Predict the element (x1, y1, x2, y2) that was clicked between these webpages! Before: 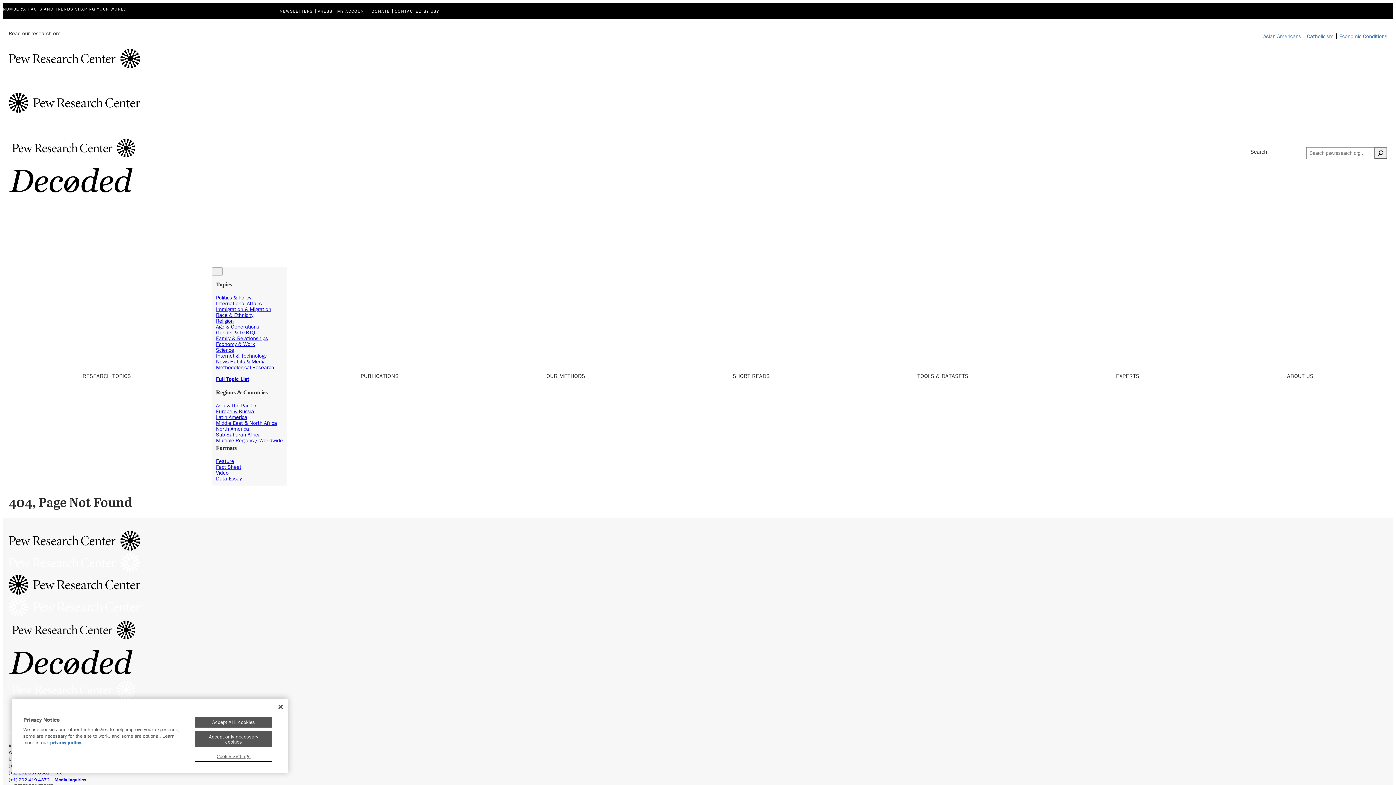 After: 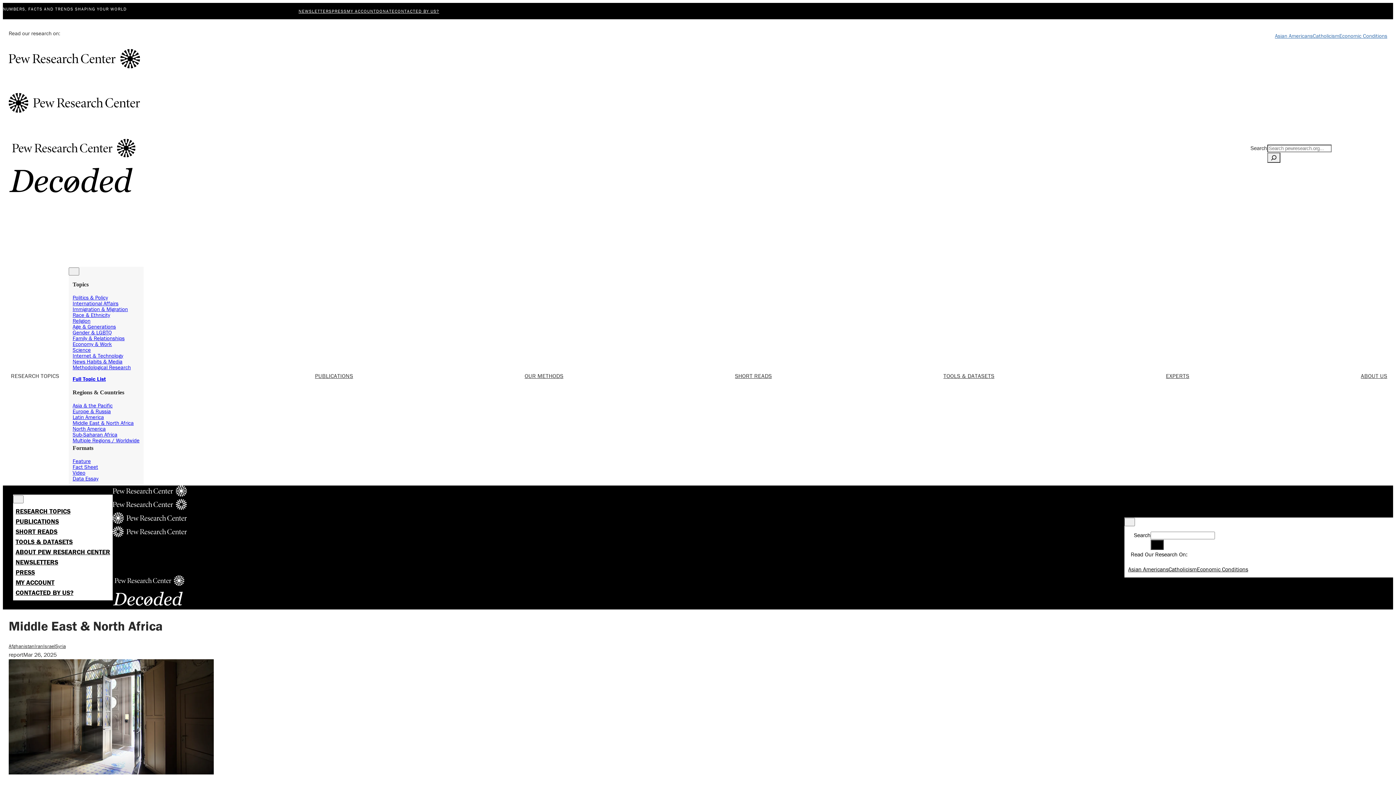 Action: bbox: (216, 419, 277, 426) label: Middle East & North Africa